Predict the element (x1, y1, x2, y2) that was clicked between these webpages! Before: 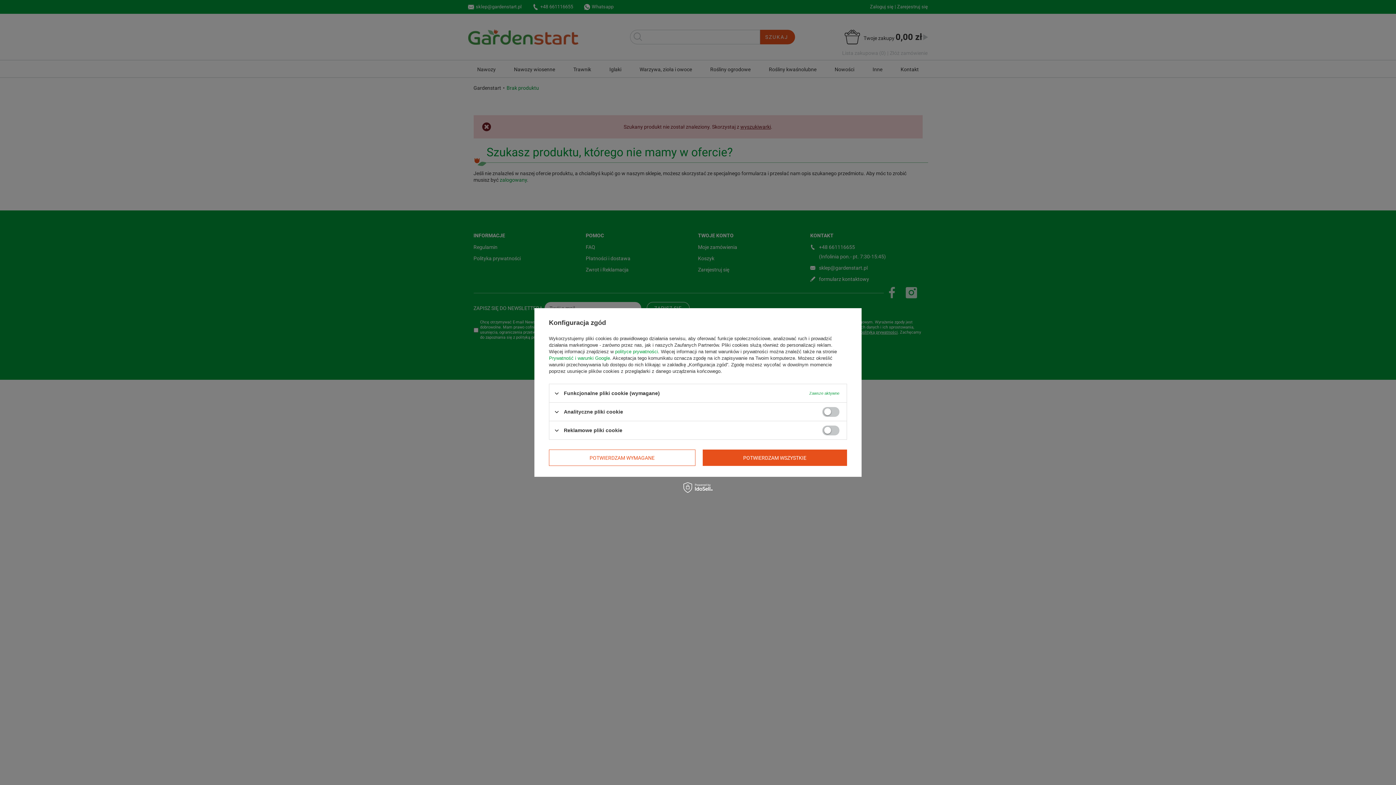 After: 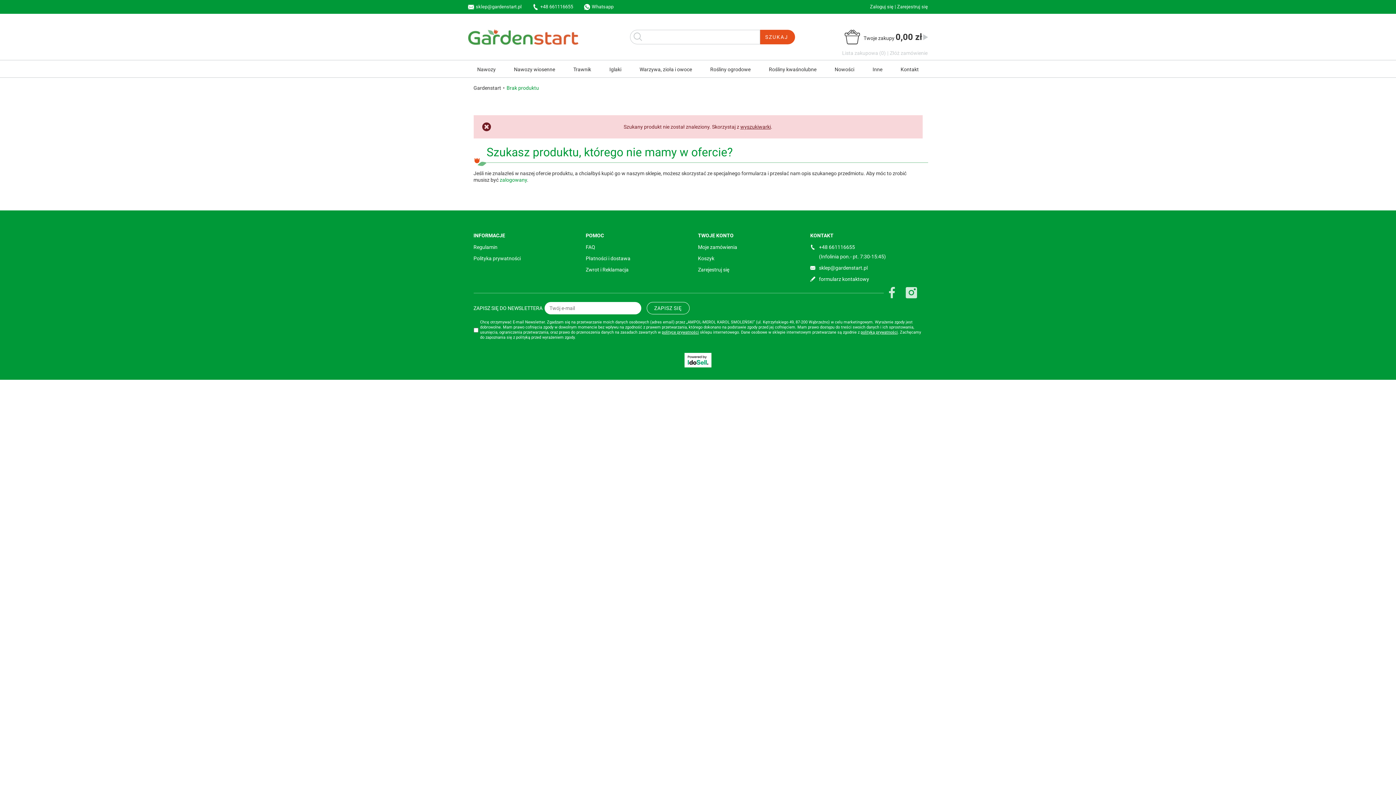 Action: bbox: (702, 449, 847, 466) label: POTWIERDZAM WSZYSTKIE